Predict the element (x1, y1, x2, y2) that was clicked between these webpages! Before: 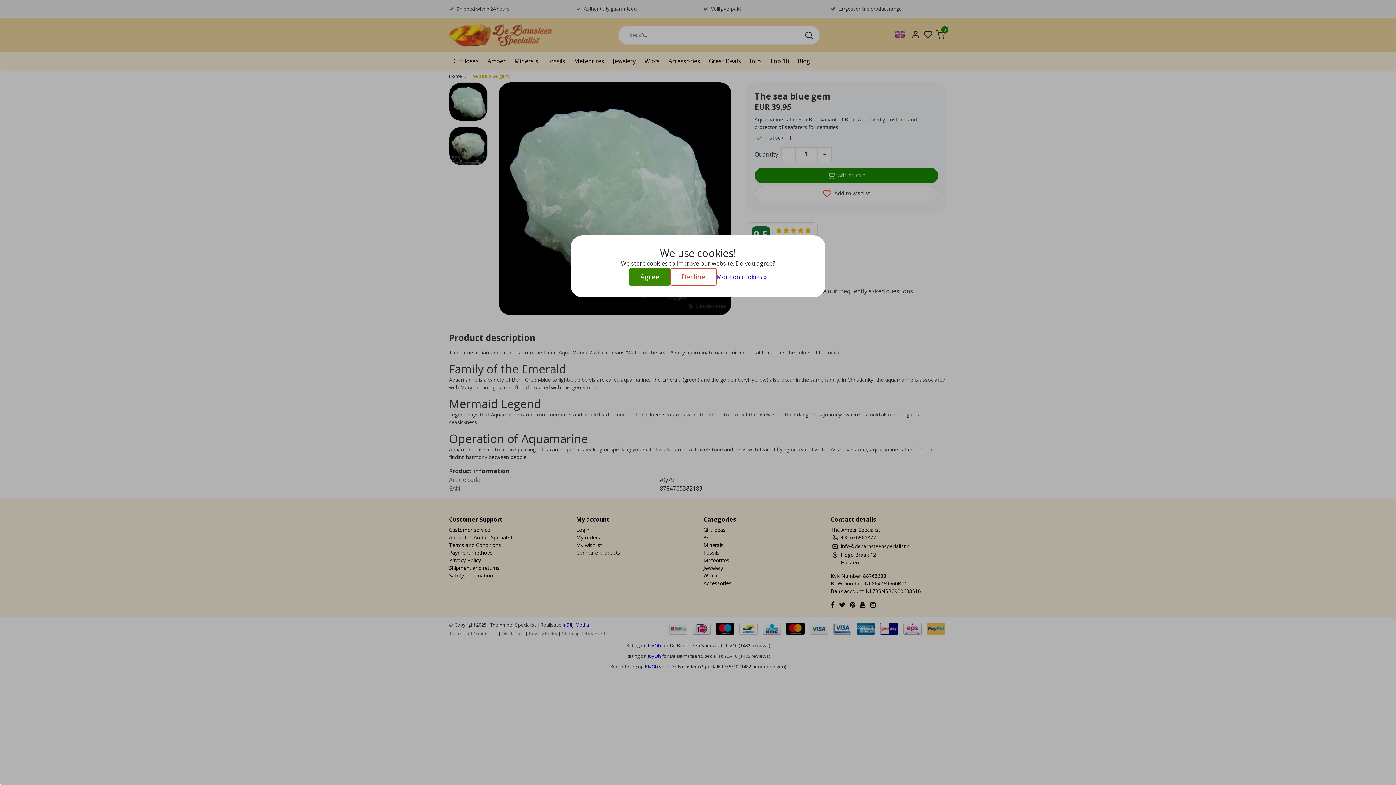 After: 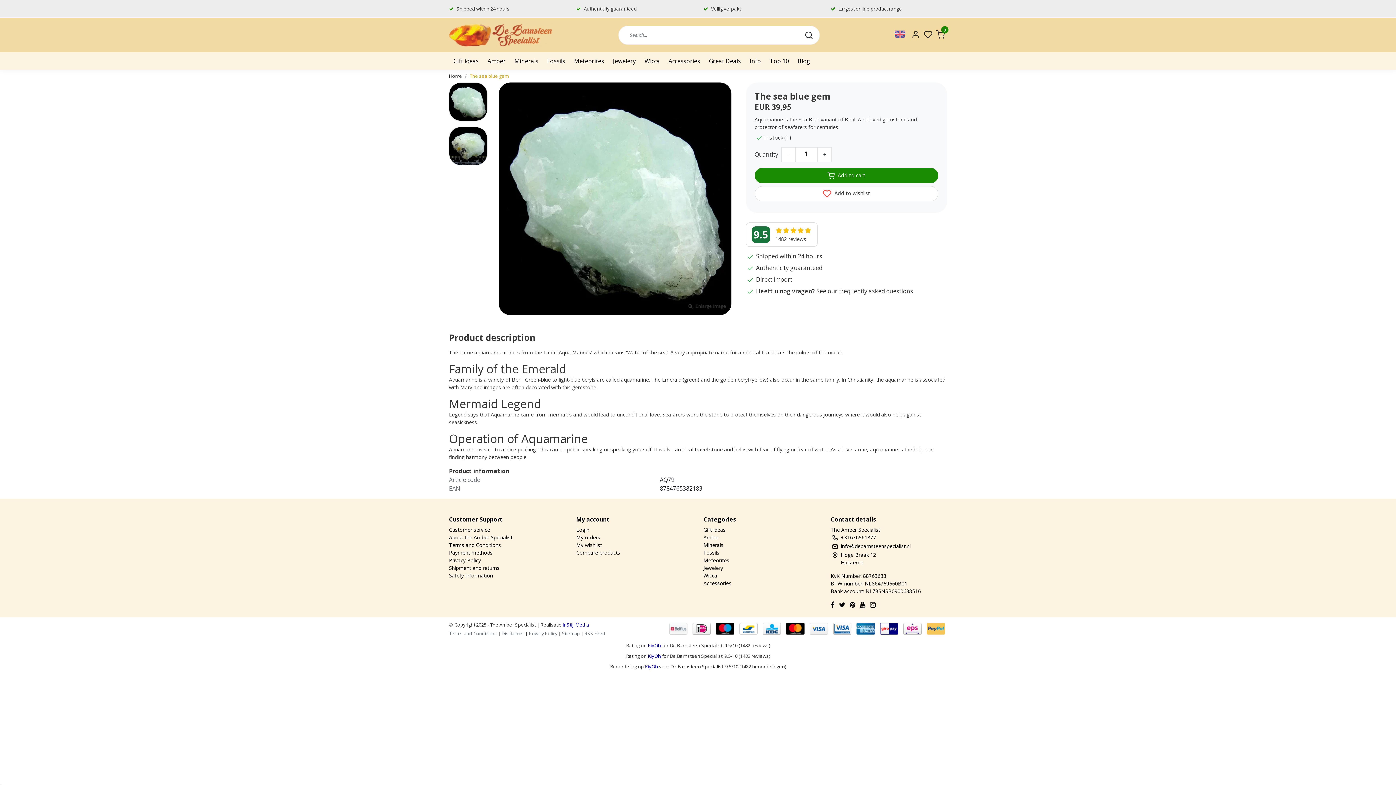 Action: bbox: (670, 268, 716, 285) label: Decline